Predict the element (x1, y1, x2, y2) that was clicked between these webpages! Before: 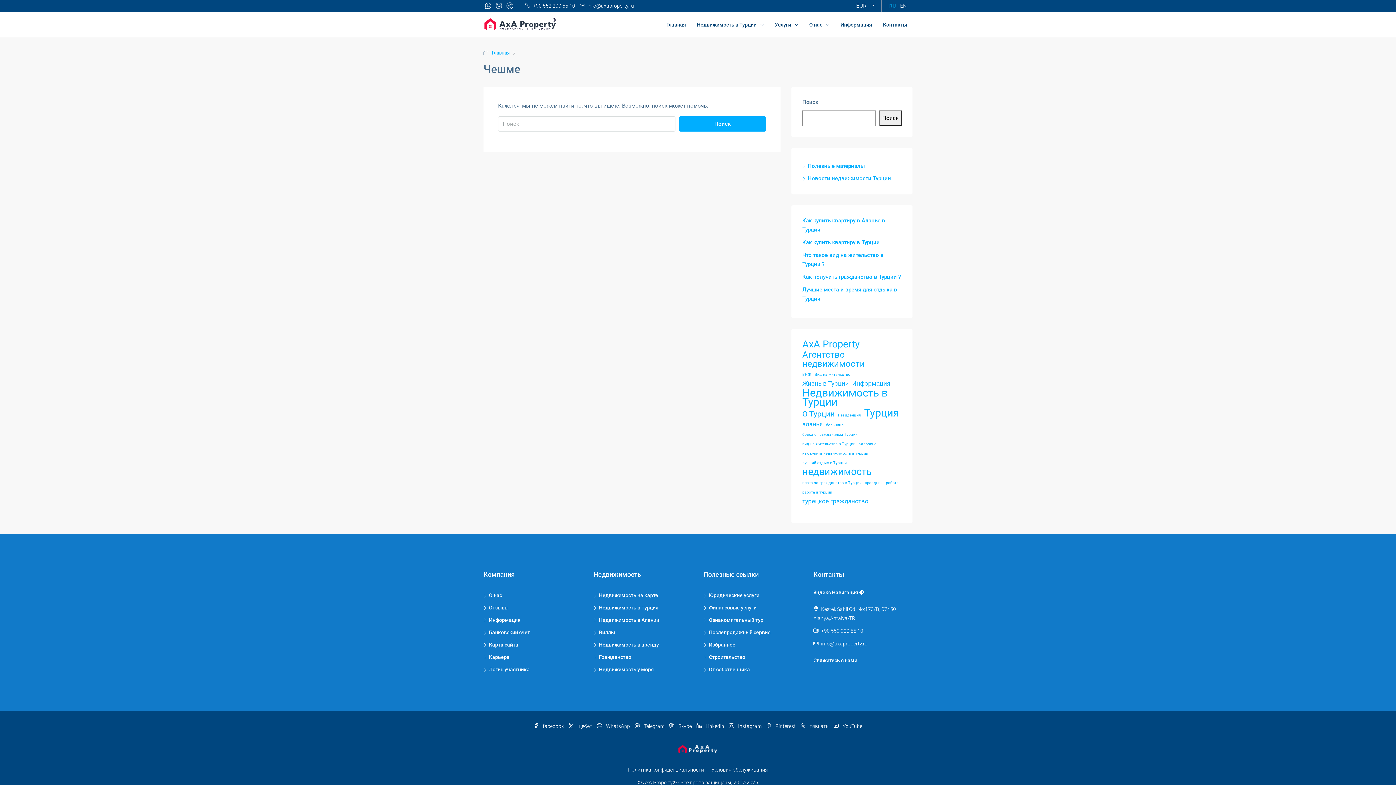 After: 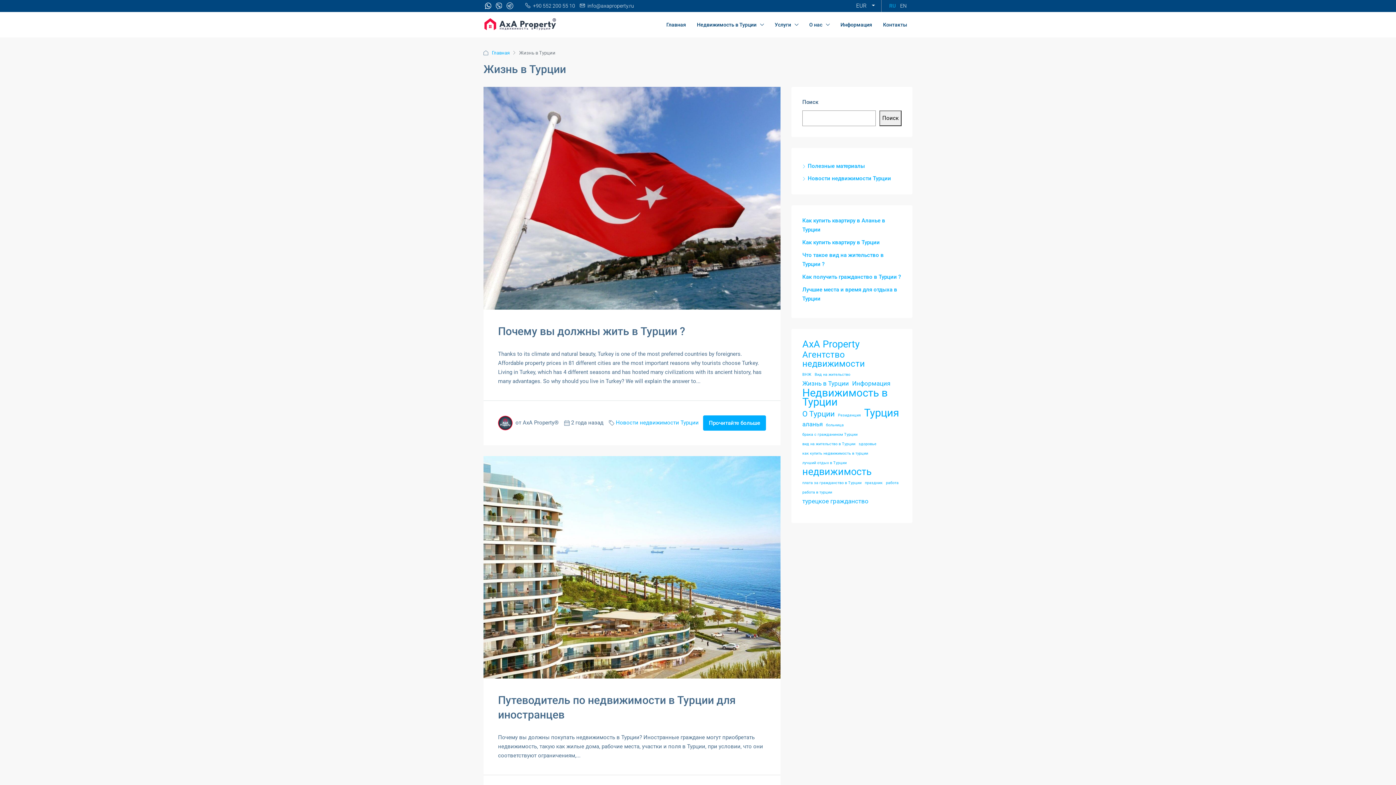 Action: label: Жизнь в Турции (2 элемента) bbox: (802, 379, 849, 388)